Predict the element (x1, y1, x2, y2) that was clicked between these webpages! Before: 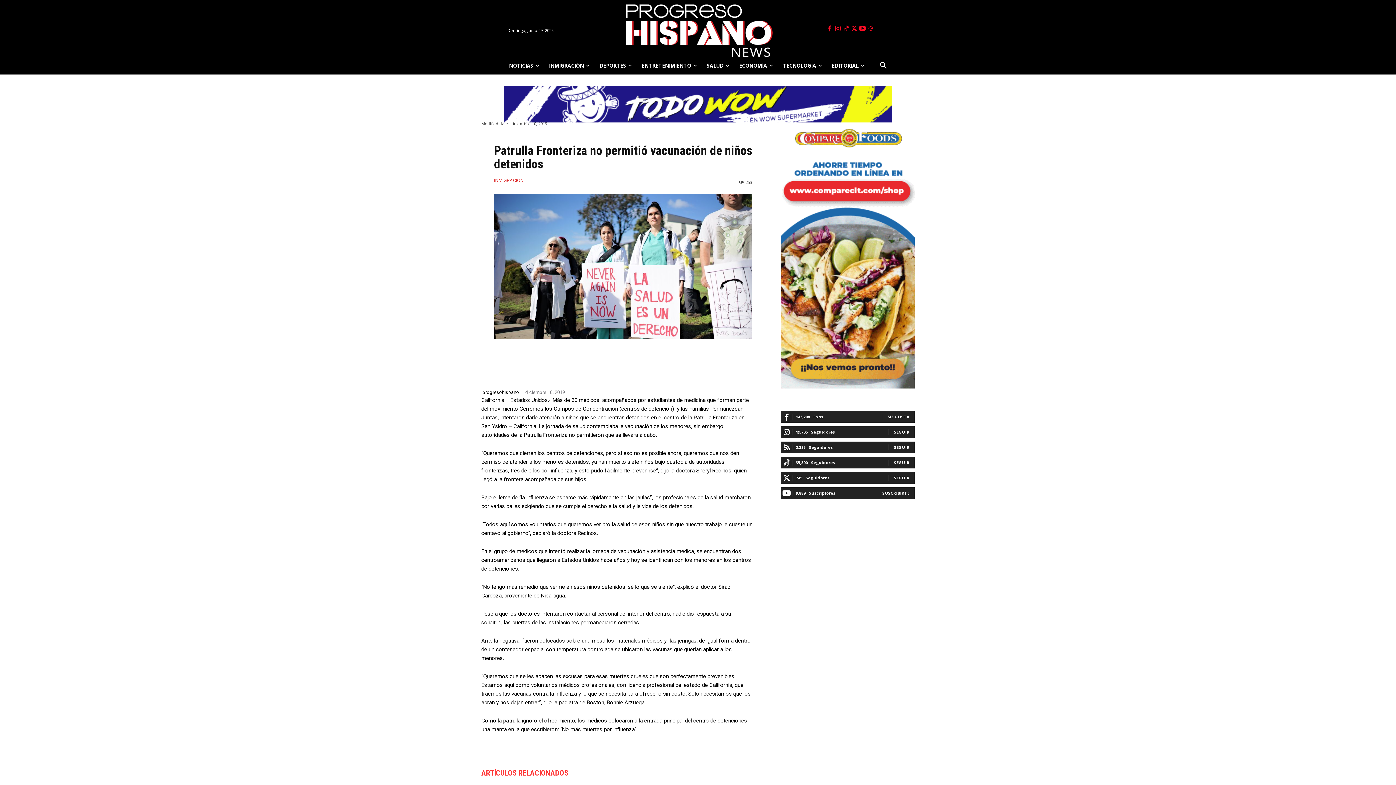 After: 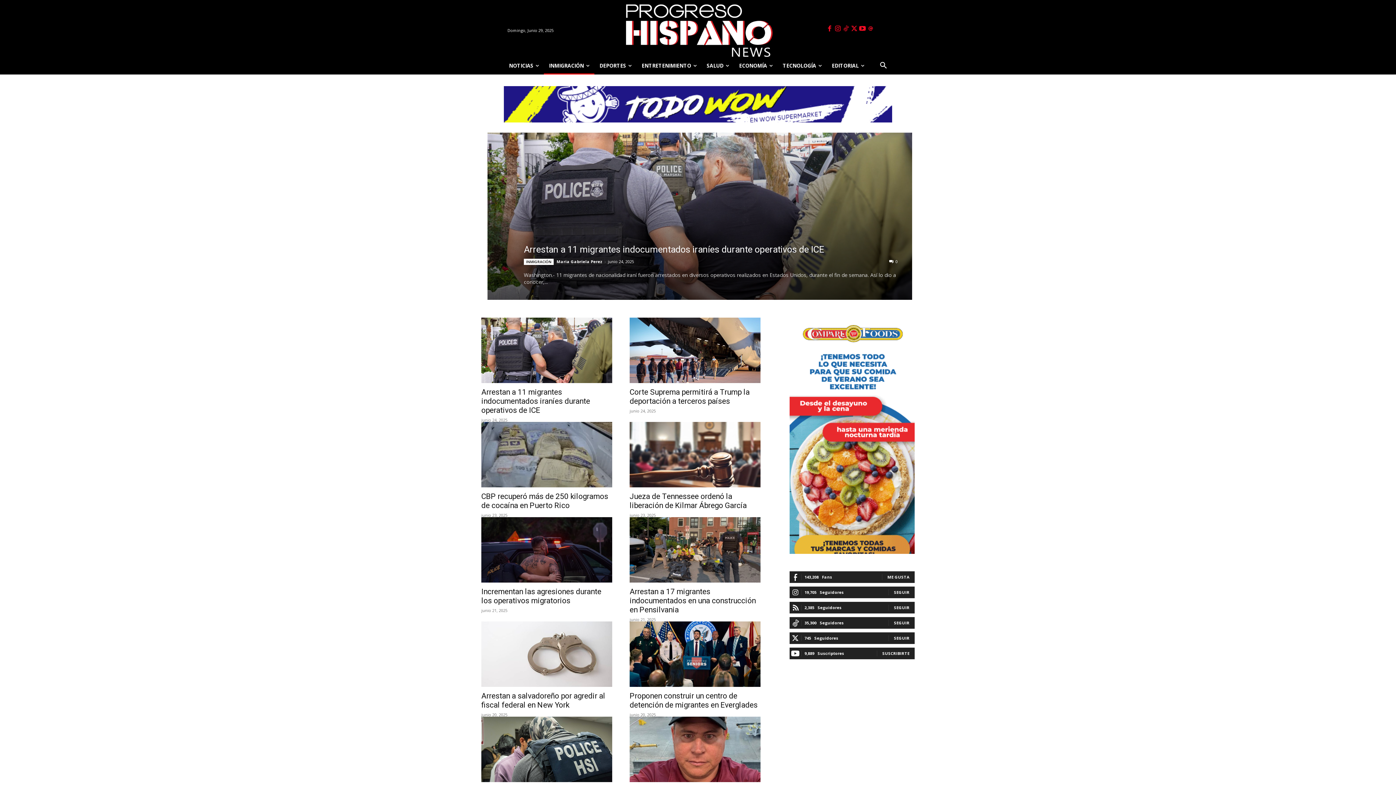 Action: bbox: (494, 178, 523, 183) label: INMIGRACIÓN